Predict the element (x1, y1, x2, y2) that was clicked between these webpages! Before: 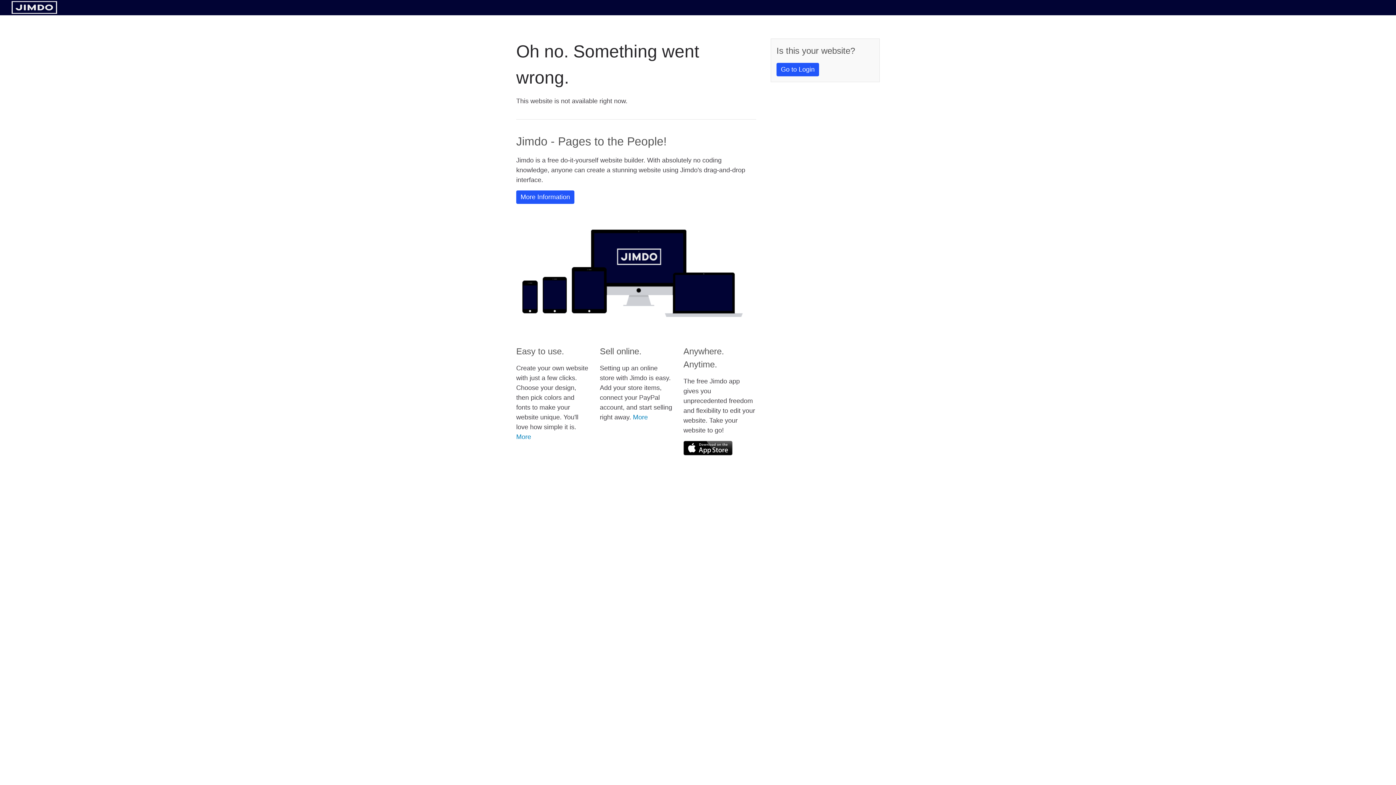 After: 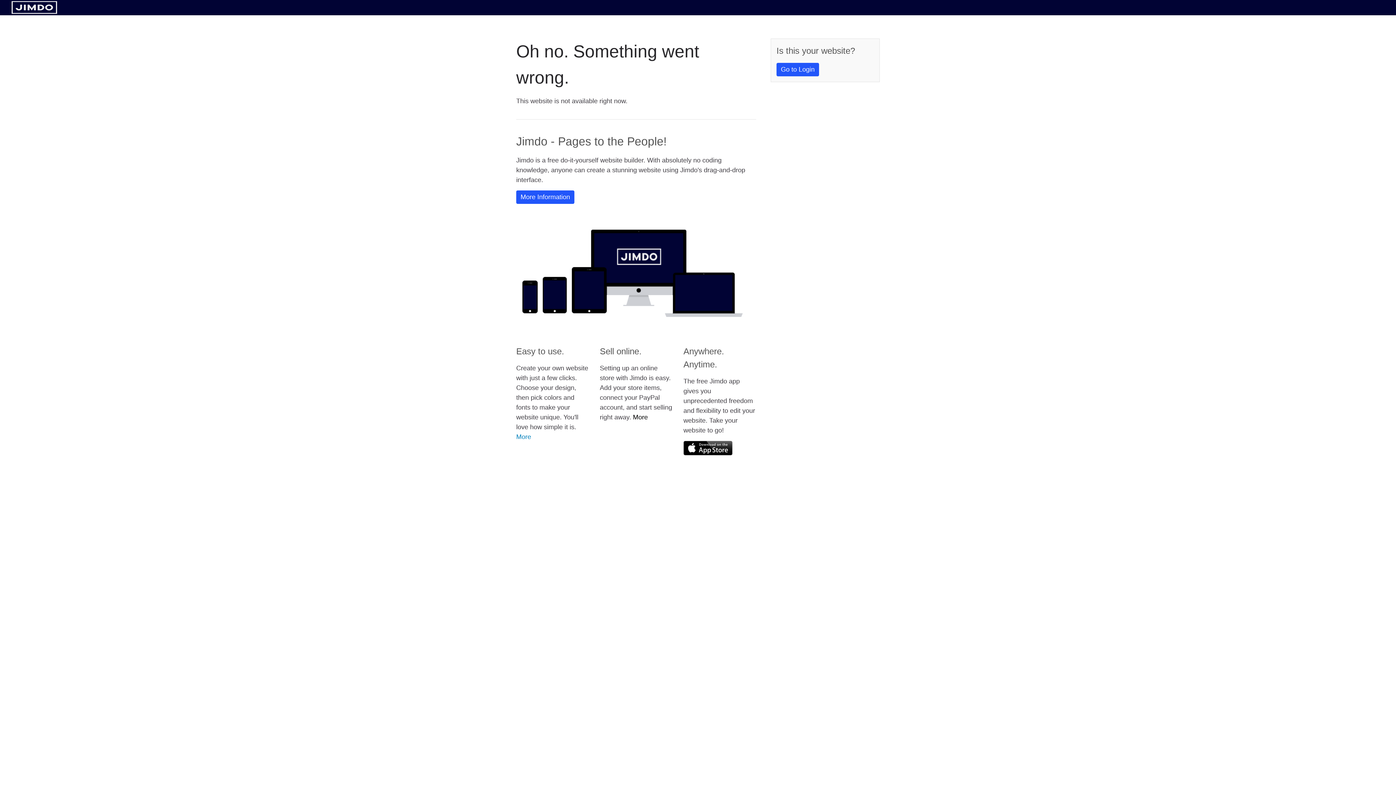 Action: label: More bbox: (633, 413, 648, 421)